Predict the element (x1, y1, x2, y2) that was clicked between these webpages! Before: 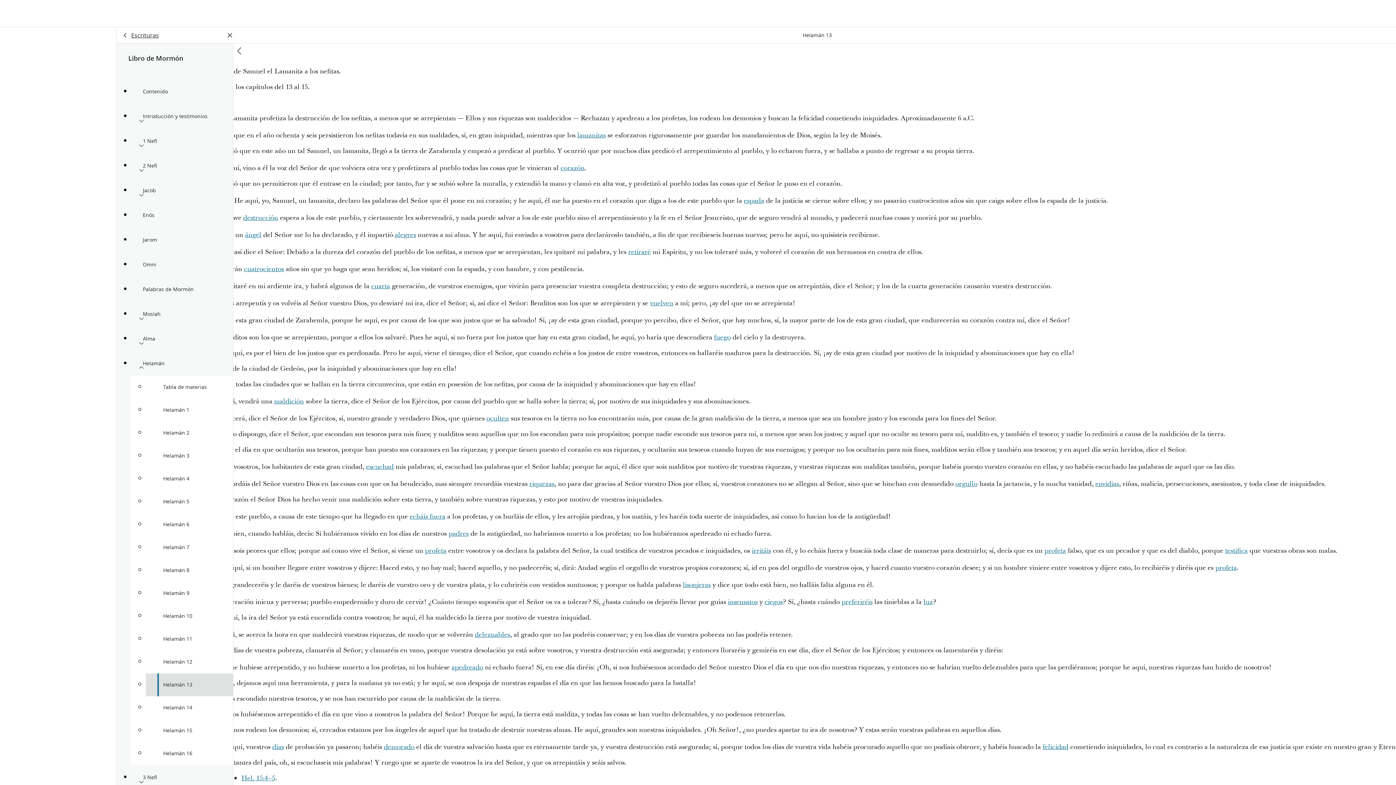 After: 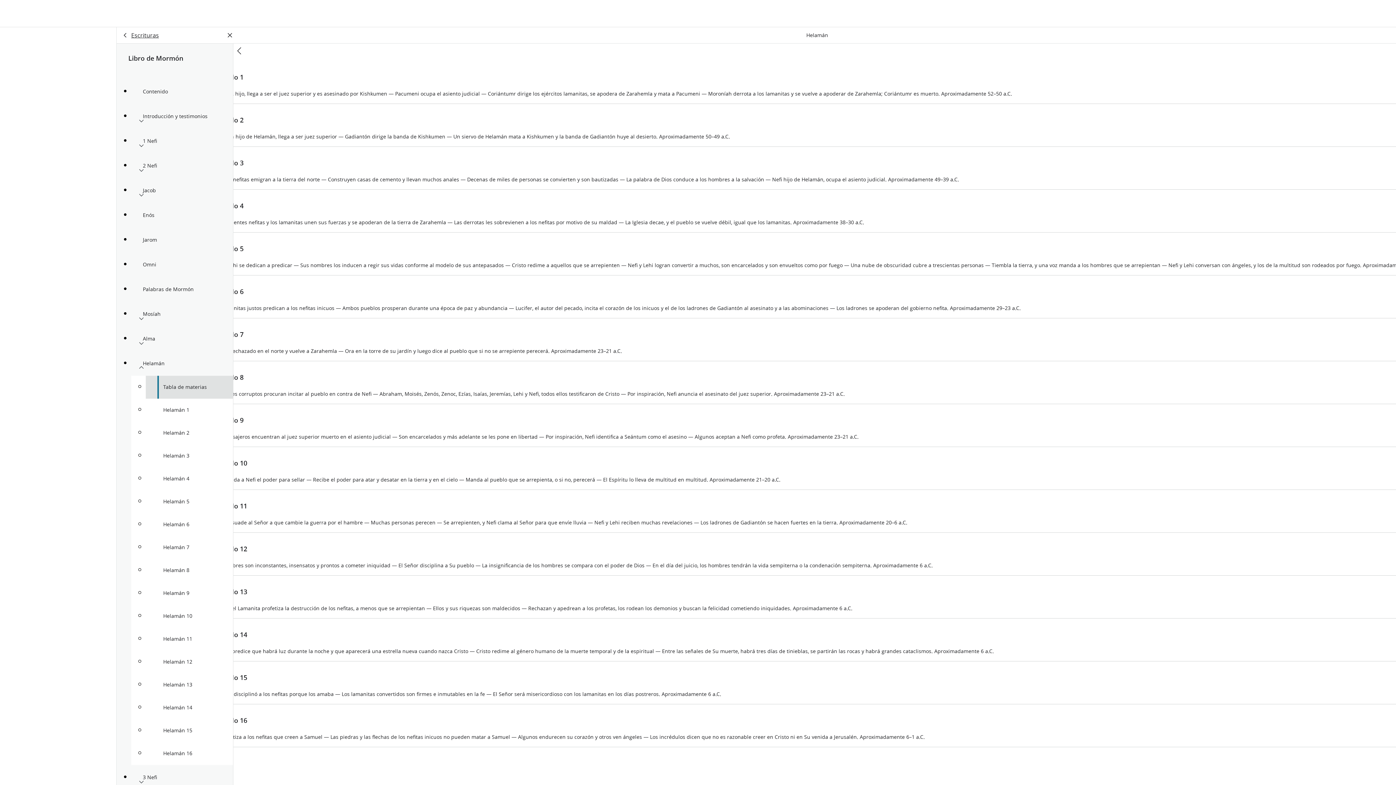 Action: bbox: (145, 376, 233, 398) label: Tabla de materias